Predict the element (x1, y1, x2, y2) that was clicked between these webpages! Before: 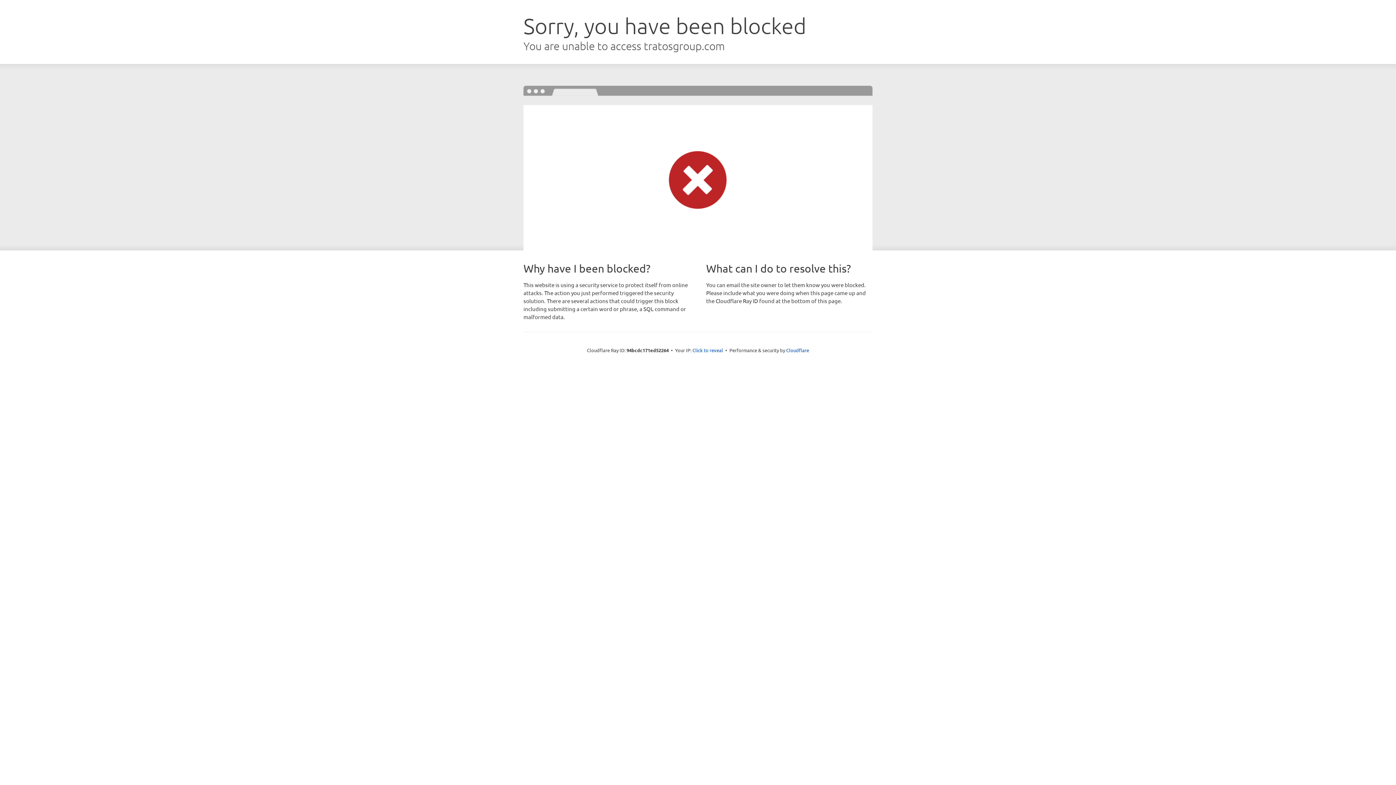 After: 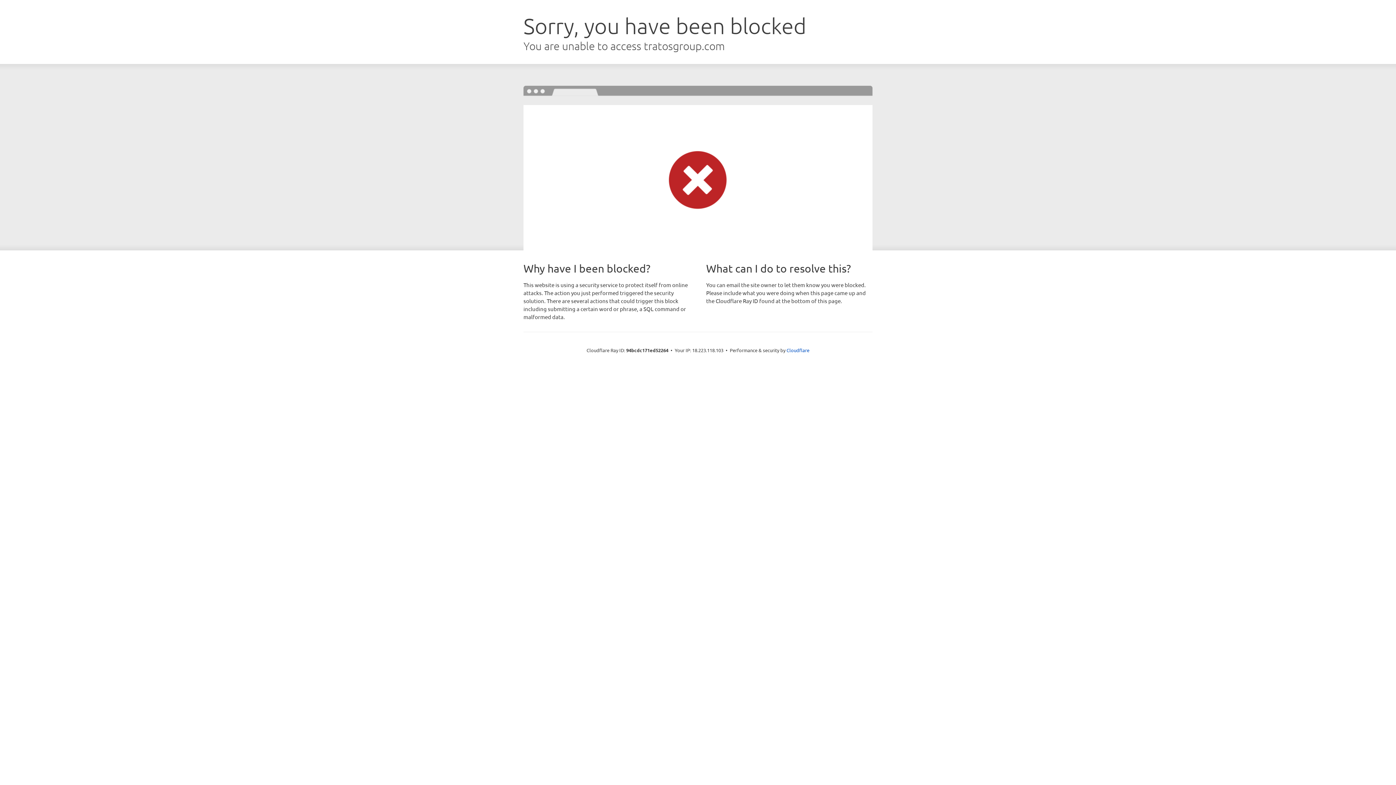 Action: label: Click to reveal bbox: (692, 346, 723, 353)